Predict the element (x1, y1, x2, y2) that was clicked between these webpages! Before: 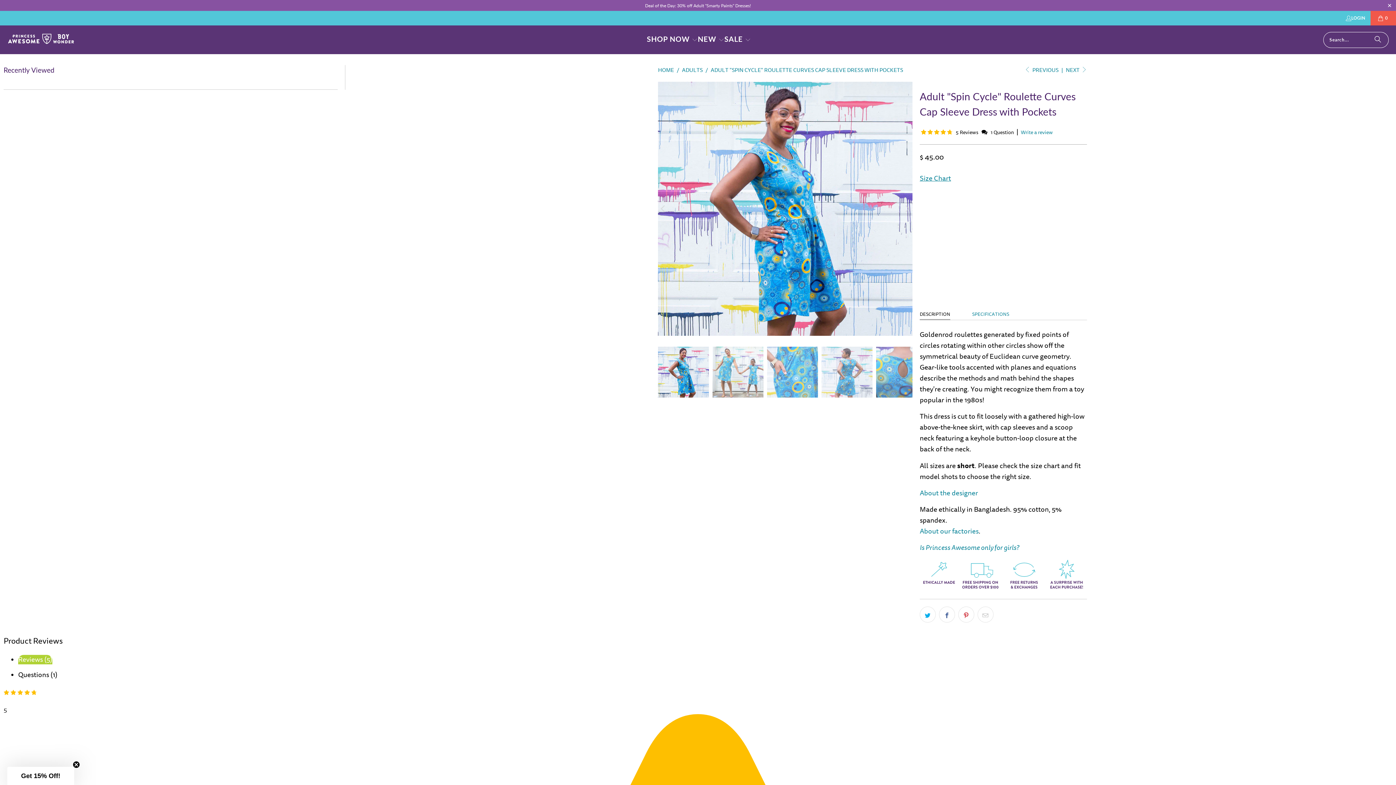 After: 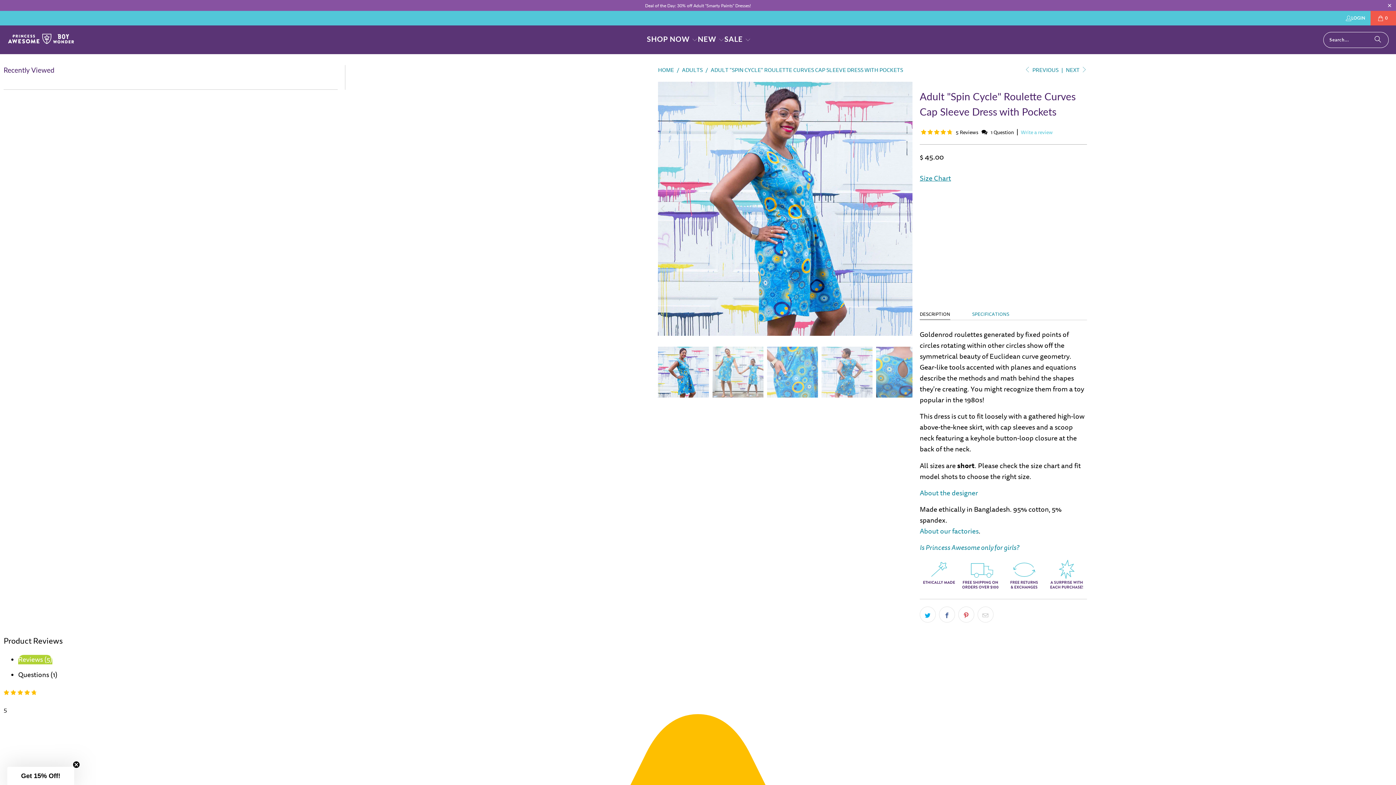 Action: label: Write a review bbox: (1015, 129, 1047, 136)